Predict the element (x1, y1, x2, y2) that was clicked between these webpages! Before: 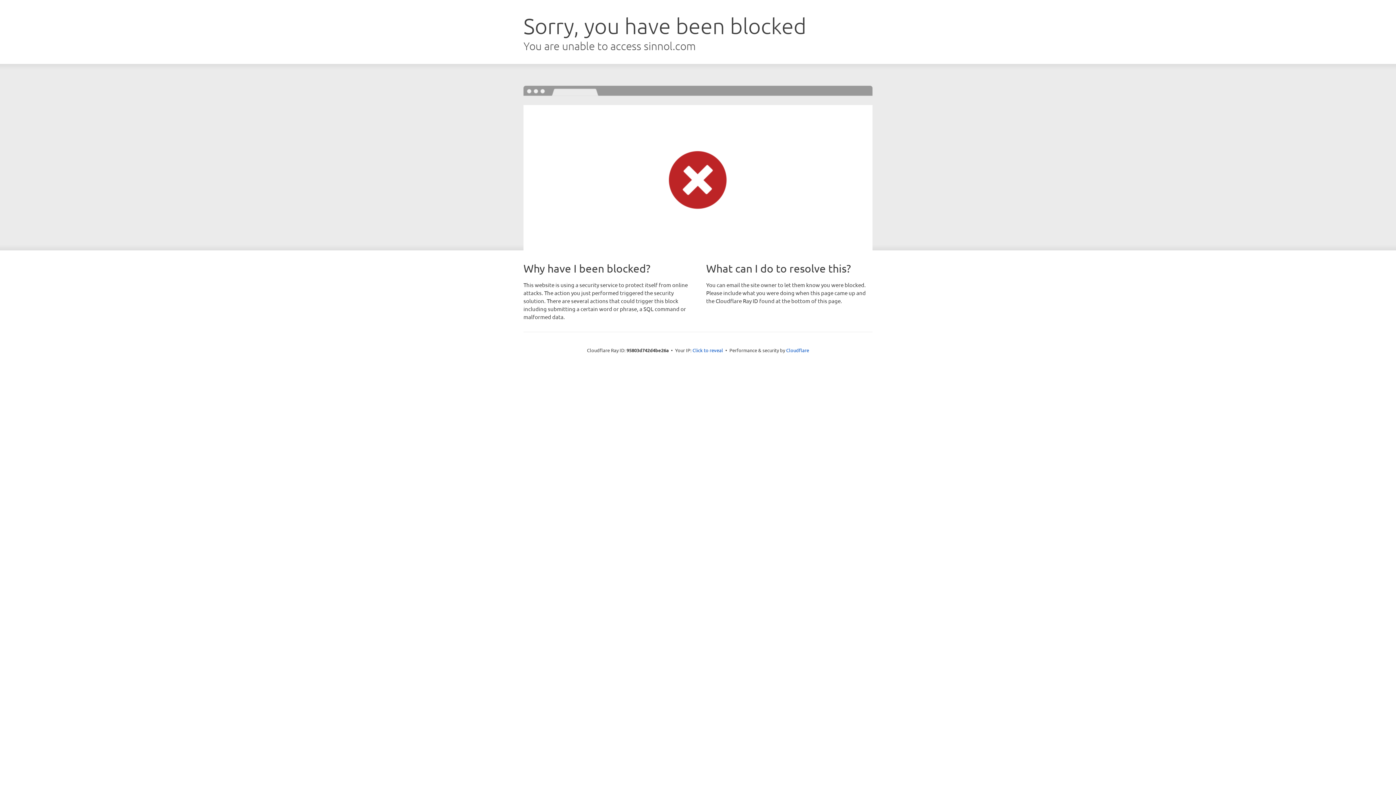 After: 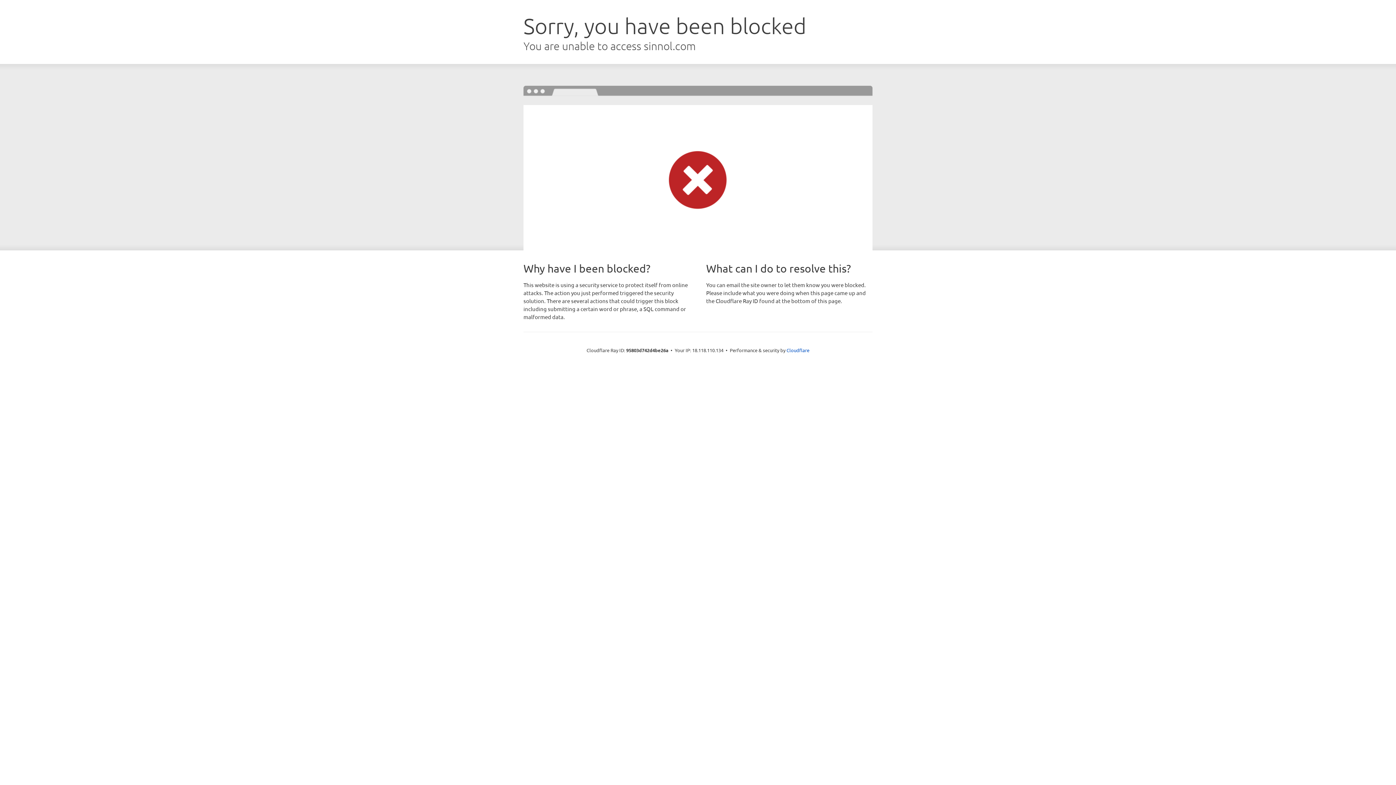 Action: label: Click to reveal bbox: (692, 346, 723, 353)